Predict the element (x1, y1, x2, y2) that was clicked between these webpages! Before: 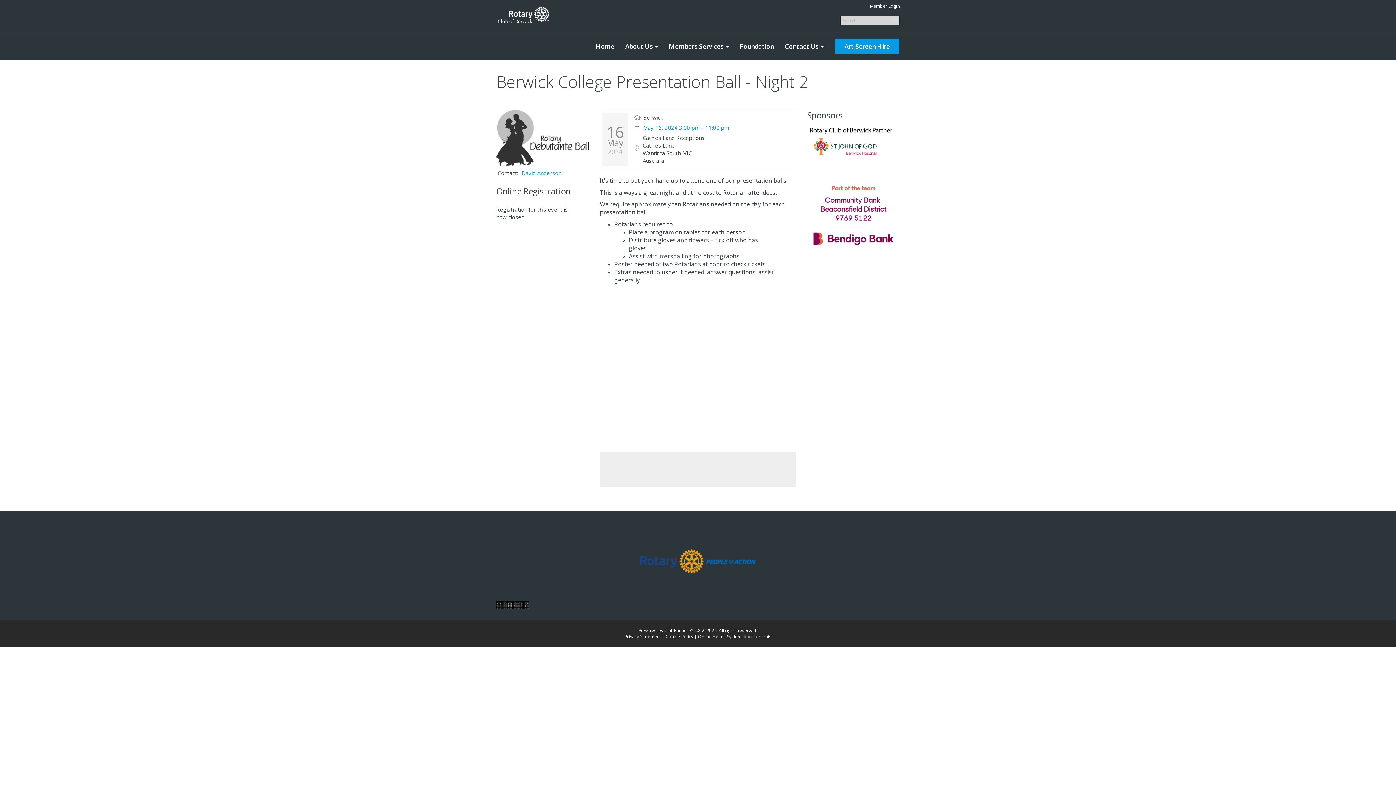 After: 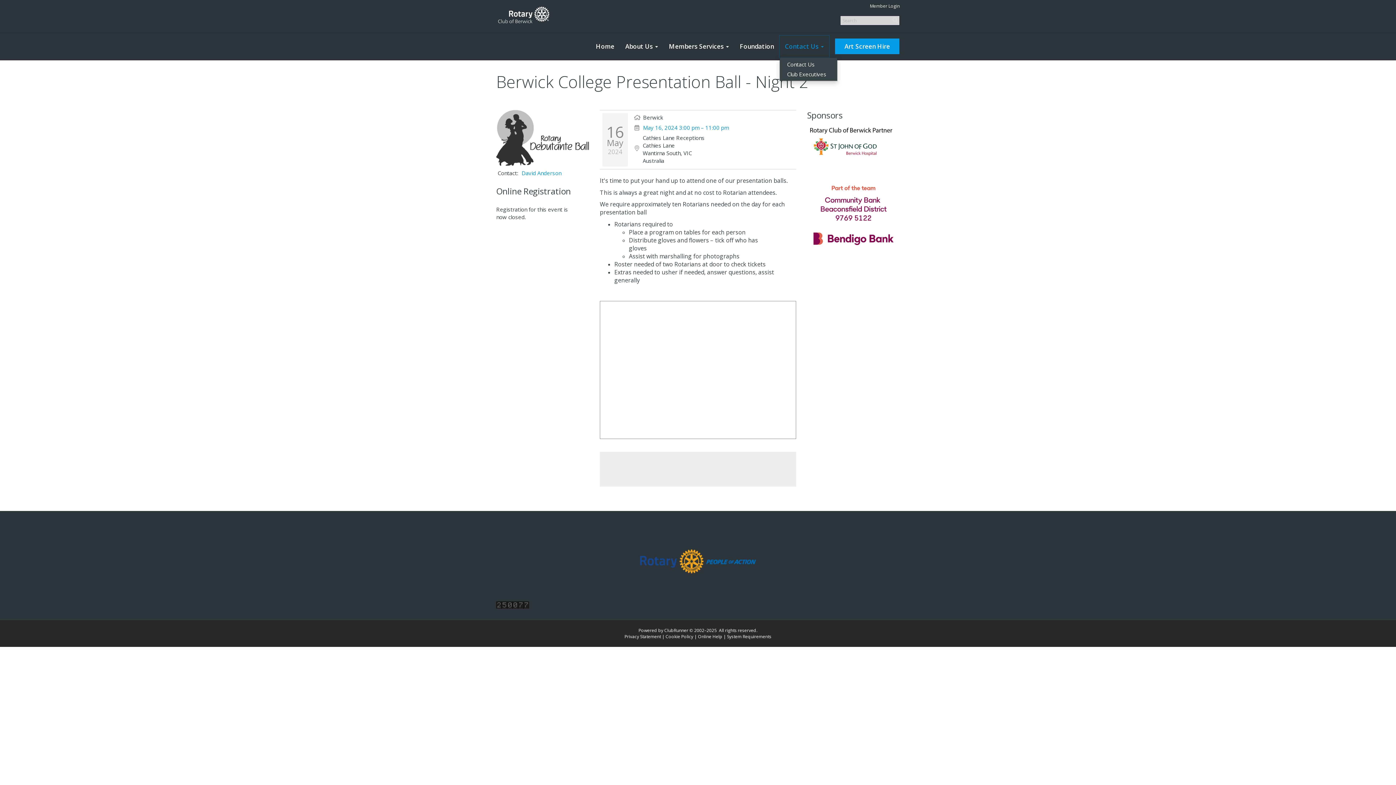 Action: bbox: (779, 35, 829, 57) label: Contact Us